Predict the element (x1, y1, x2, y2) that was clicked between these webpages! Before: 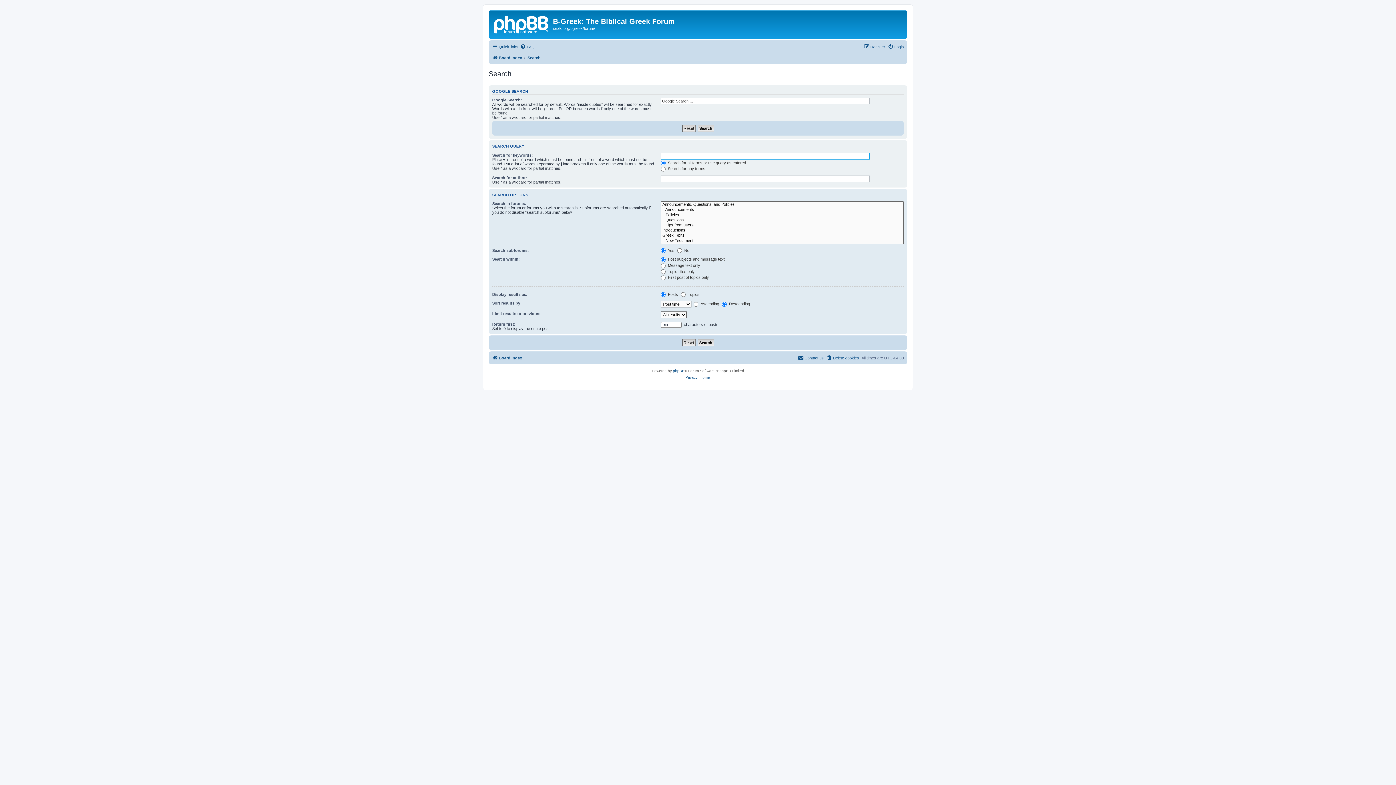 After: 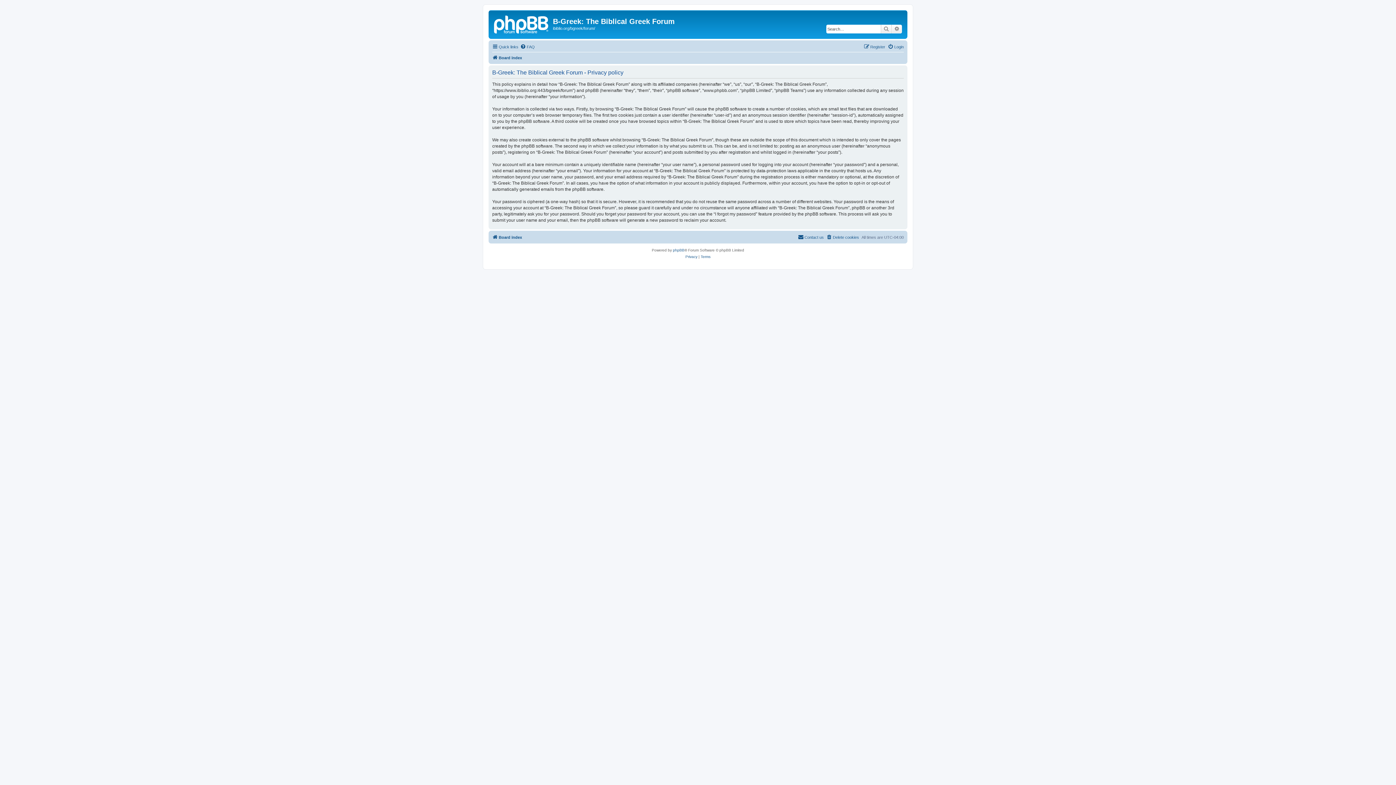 Action: bbox: (685, 374, 697, 381) label: Privacy